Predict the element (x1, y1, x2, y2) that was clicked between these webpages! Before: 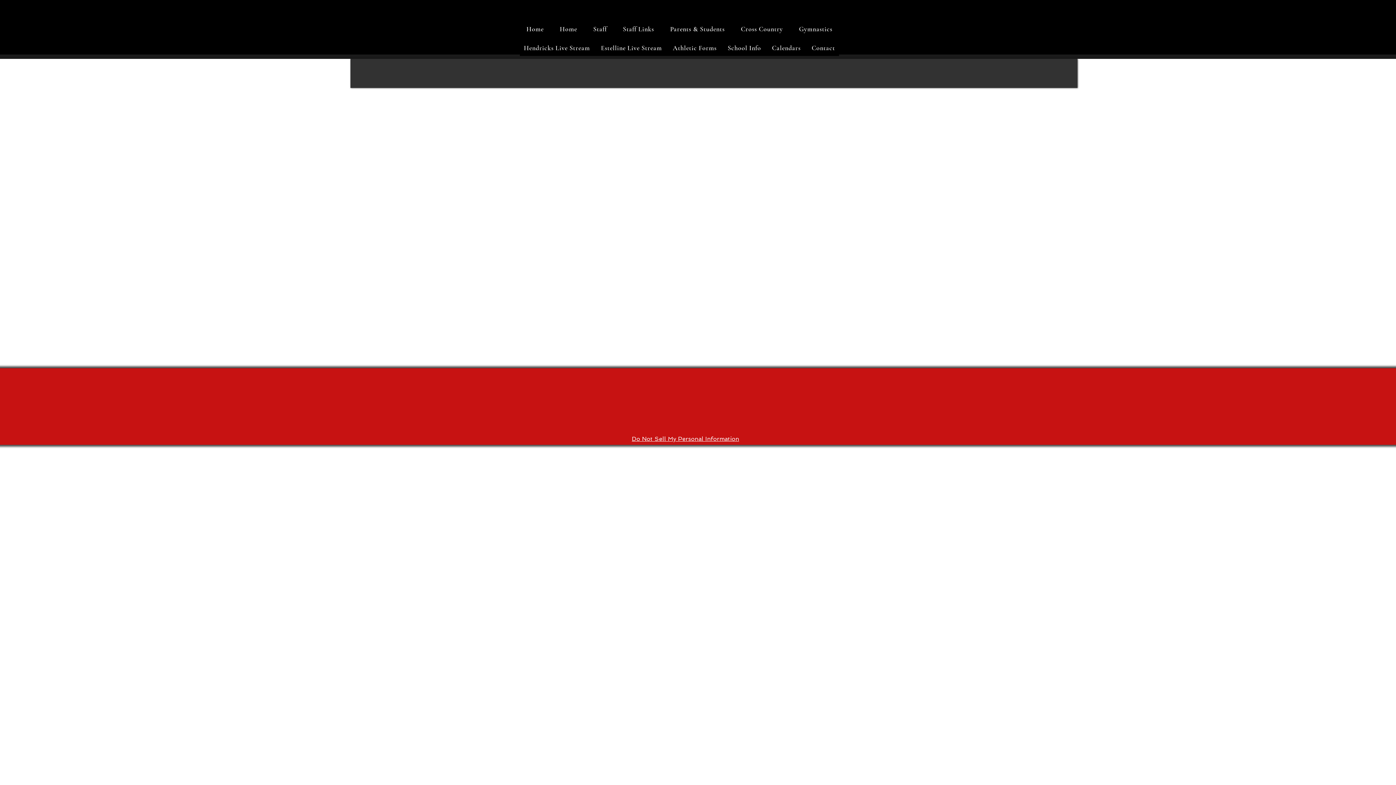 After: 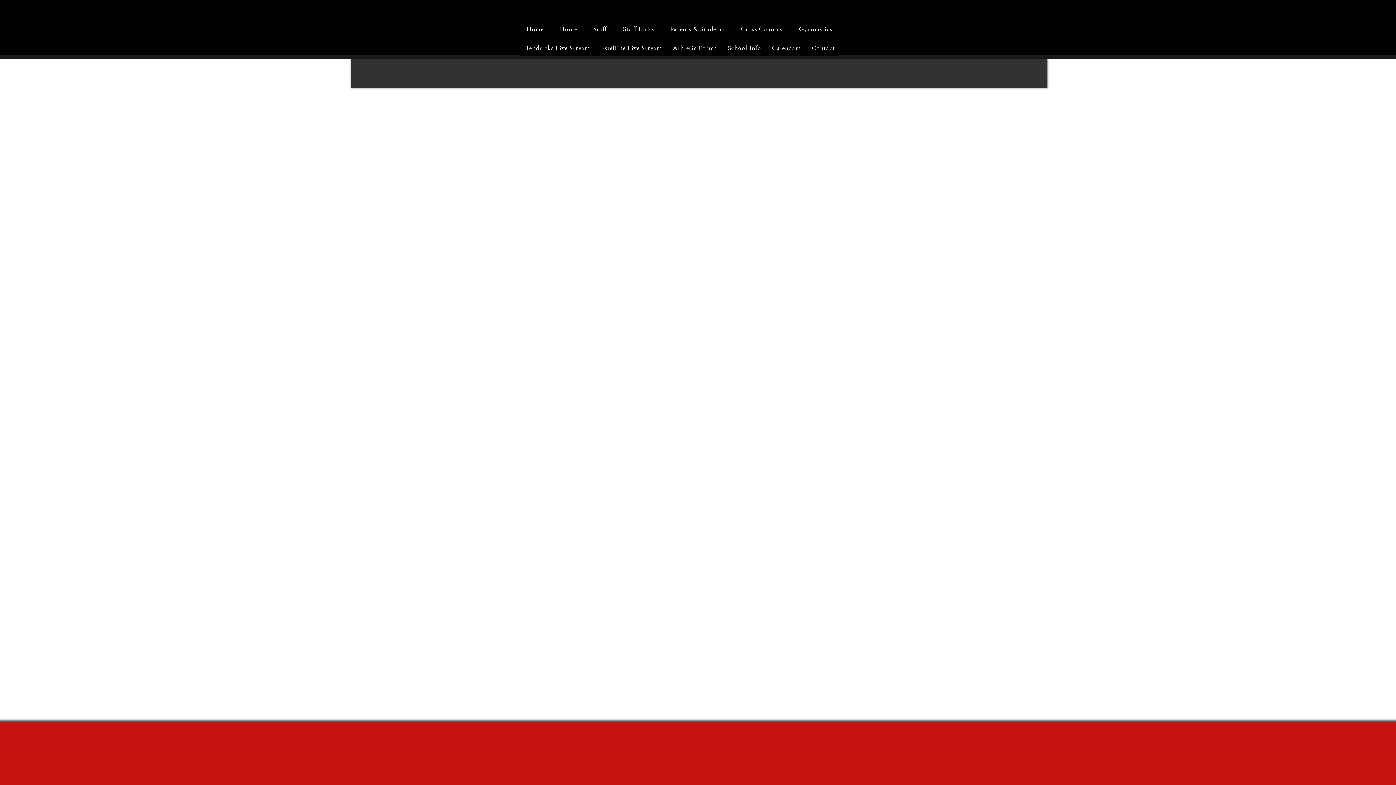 Action: bbox: (528, 148, 718, 157) label: 24-25 School Board Meeting Minutes & Agendas